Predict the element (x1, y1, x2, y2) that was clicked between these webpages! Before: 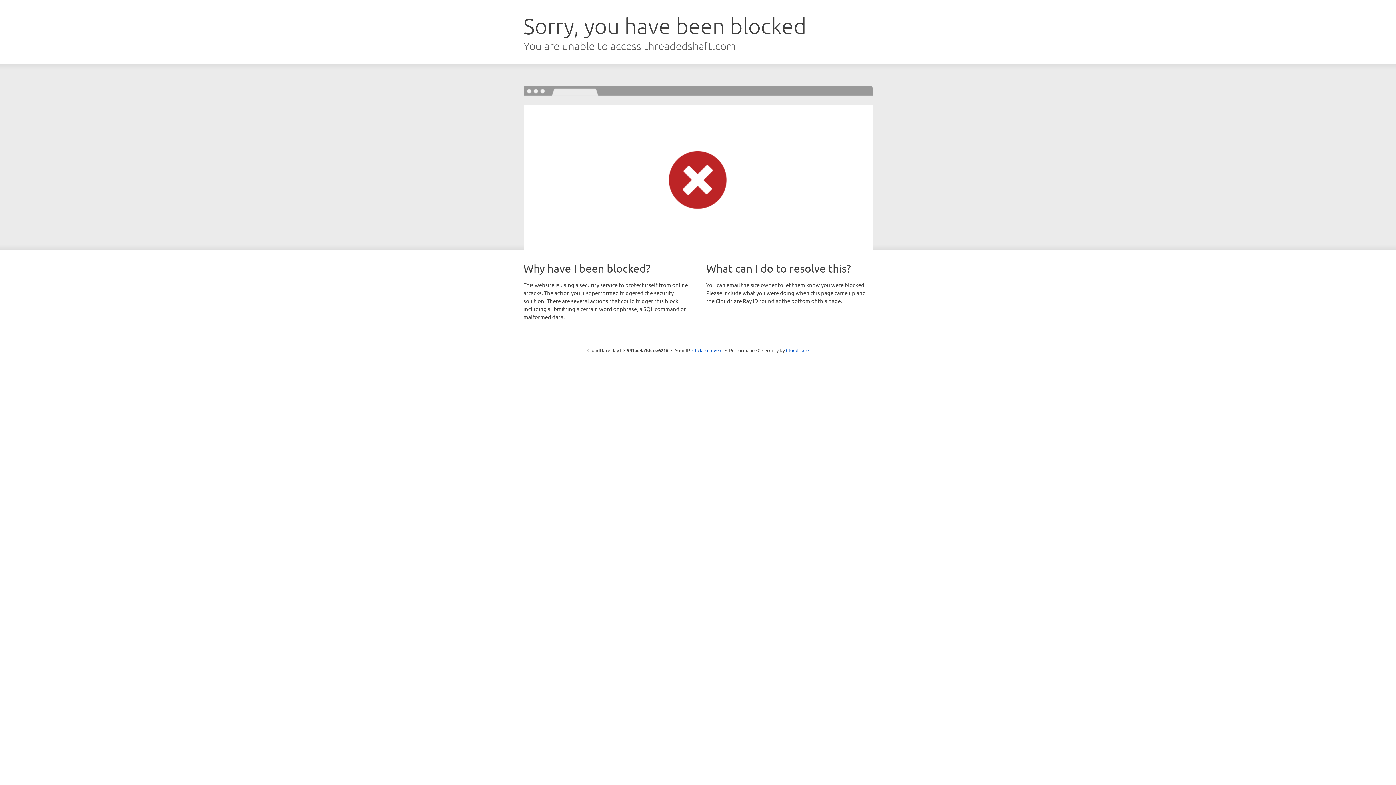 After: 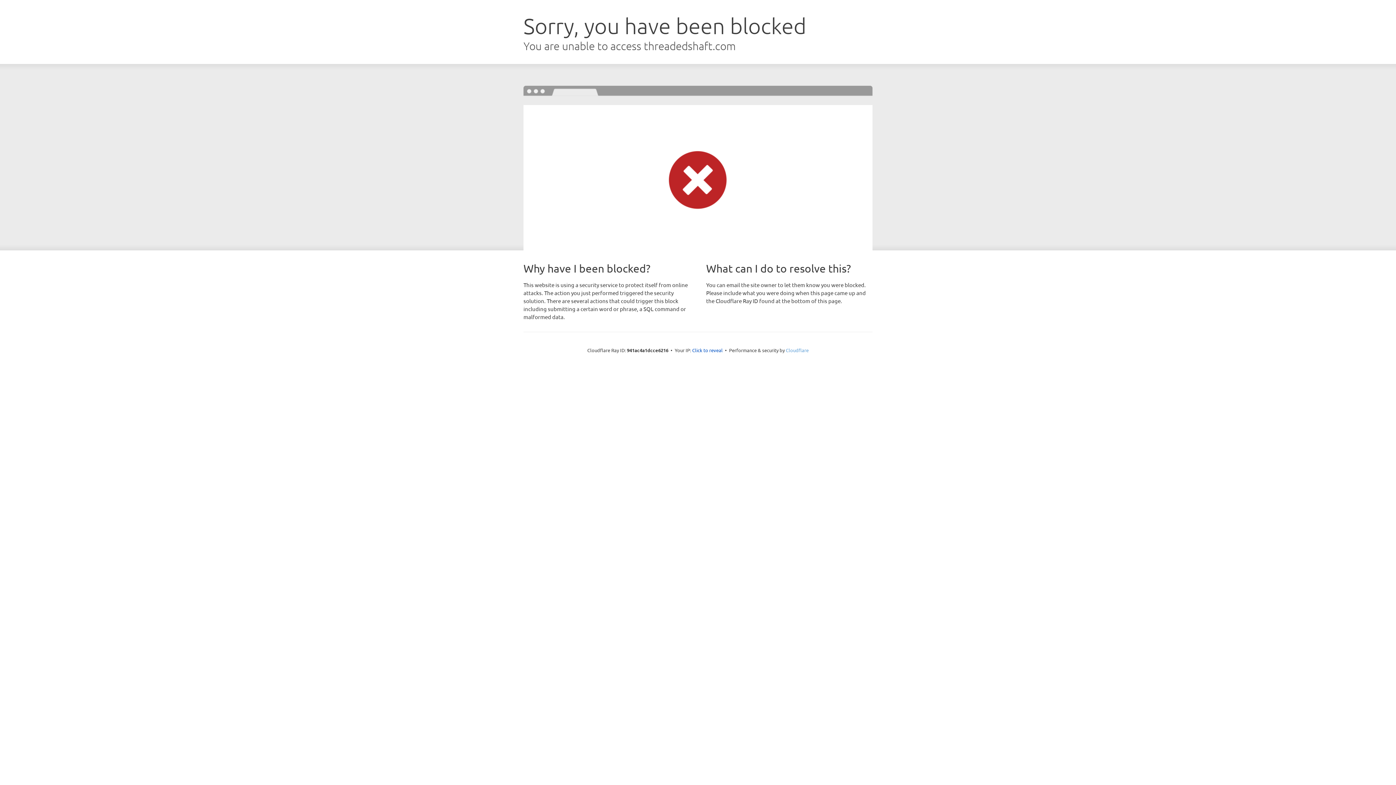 Action: label: Cloudflare bbox: (786, 347, 808, 353)